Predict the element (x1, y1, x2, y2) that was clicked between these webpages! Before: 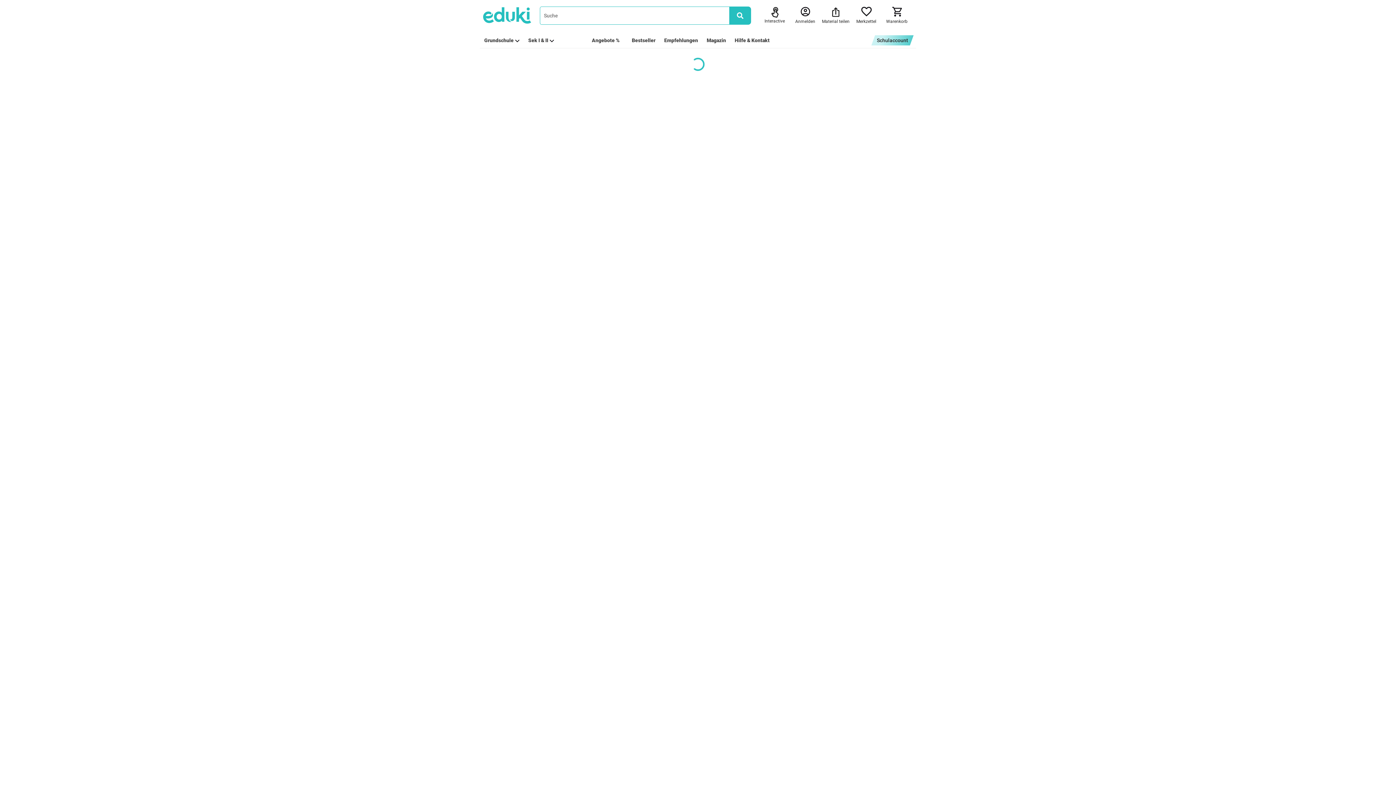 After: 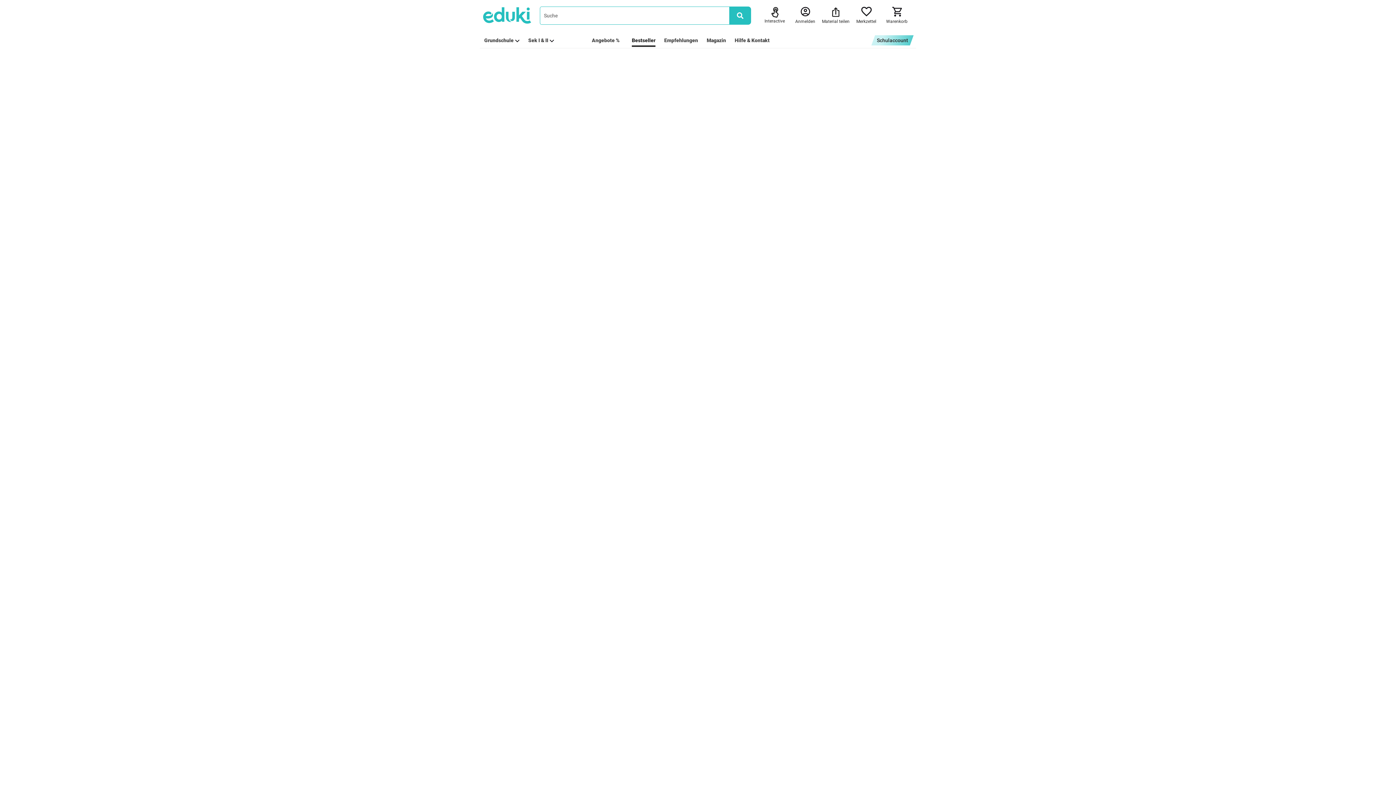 Action: label: Bestseller bbox: (632, 36, 655, 44)